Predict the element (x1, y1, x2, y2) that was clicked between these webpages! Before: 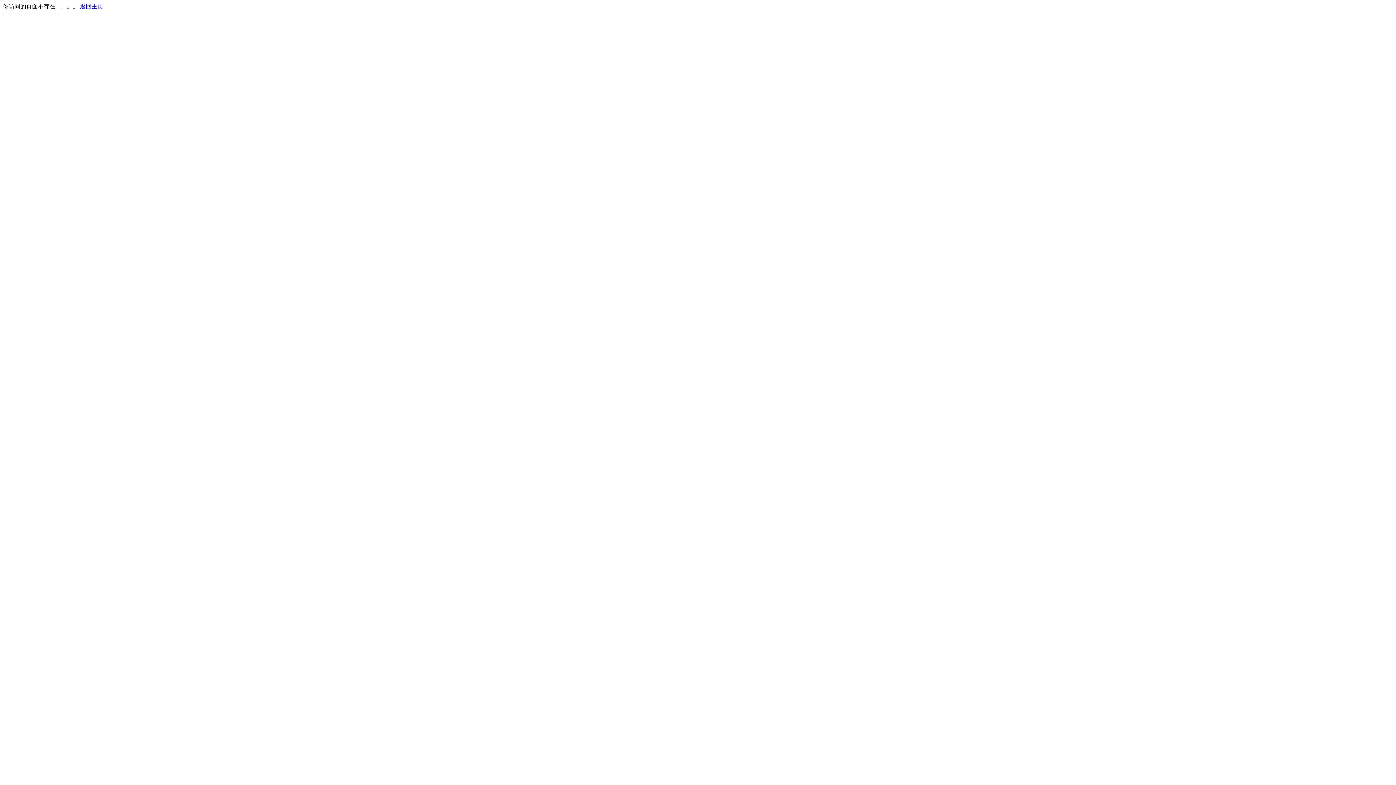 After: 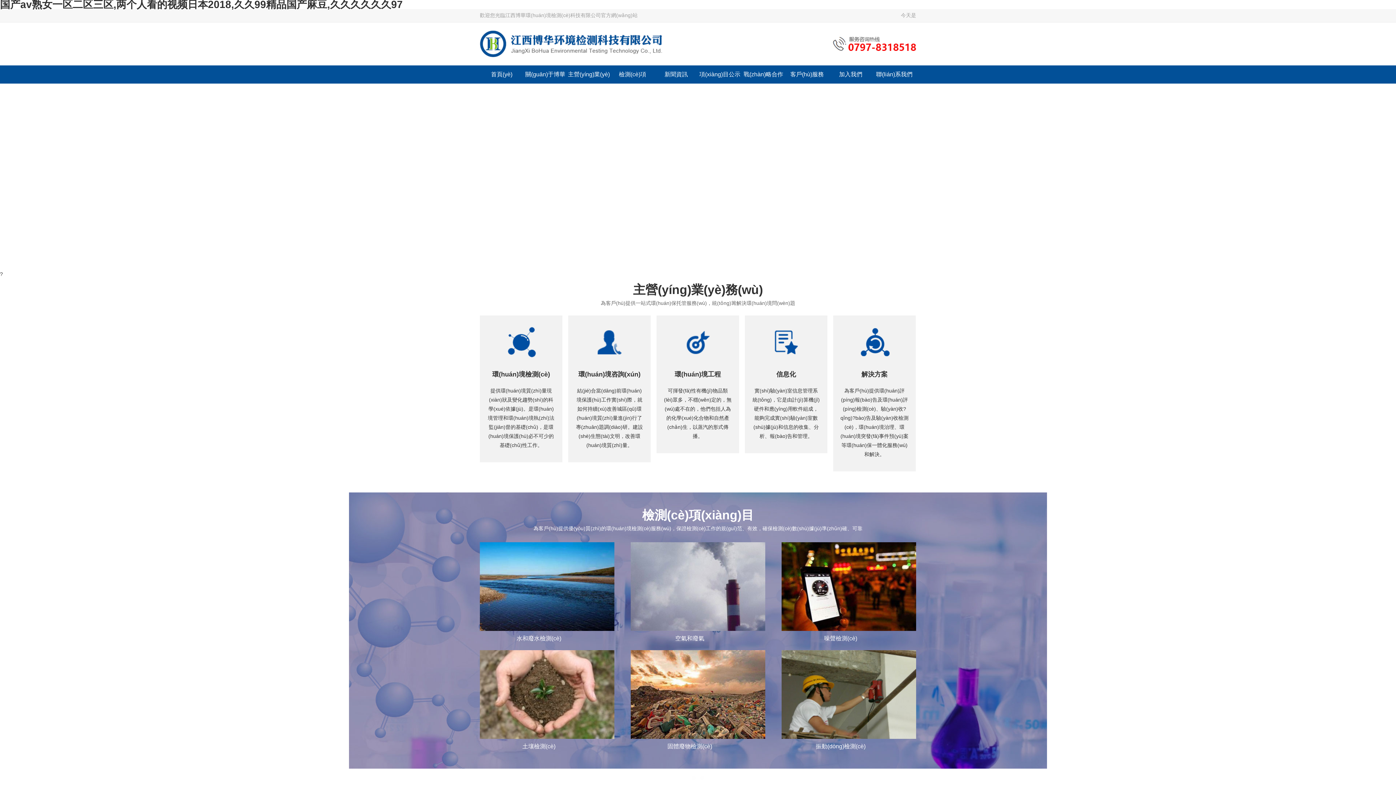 Action: label: 返回主页 bbox: (80, 3, 103, 9)